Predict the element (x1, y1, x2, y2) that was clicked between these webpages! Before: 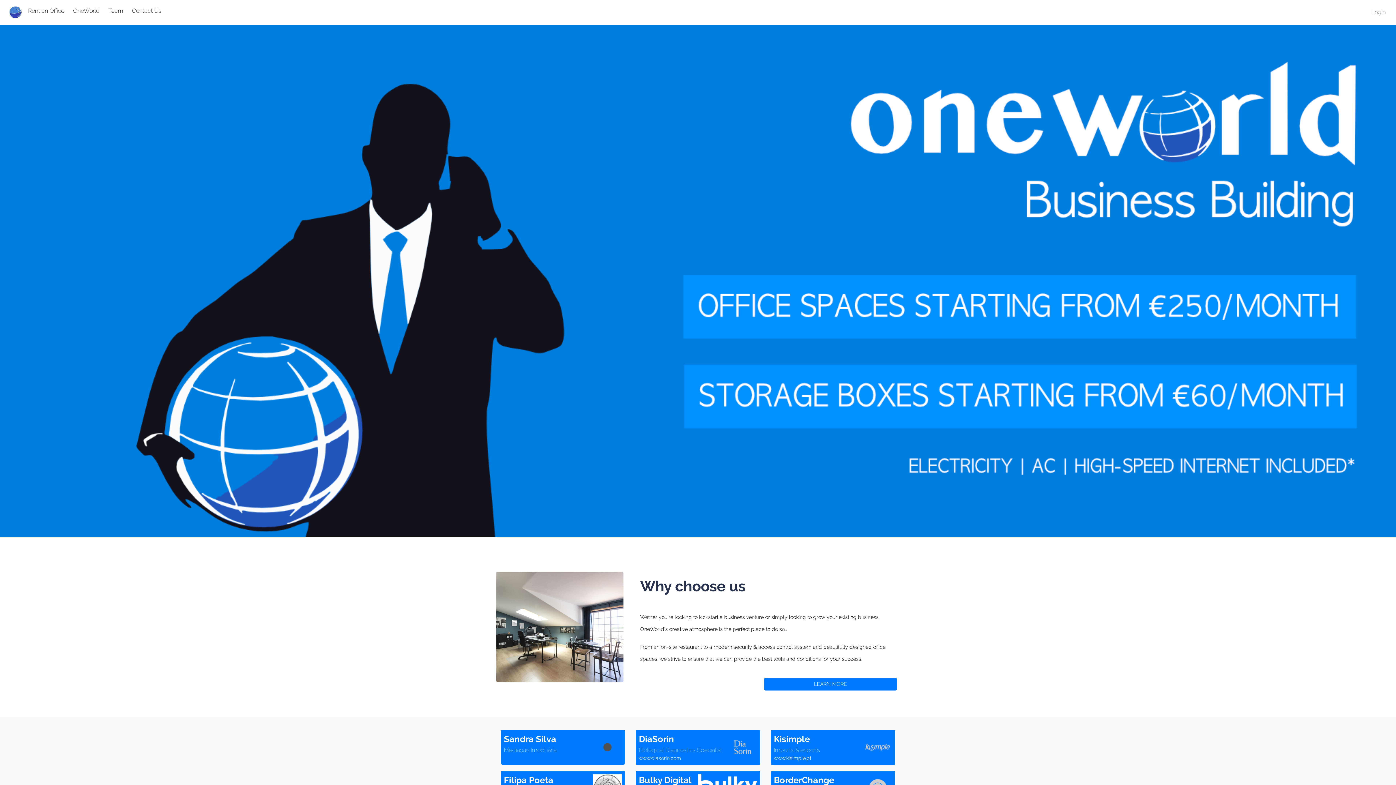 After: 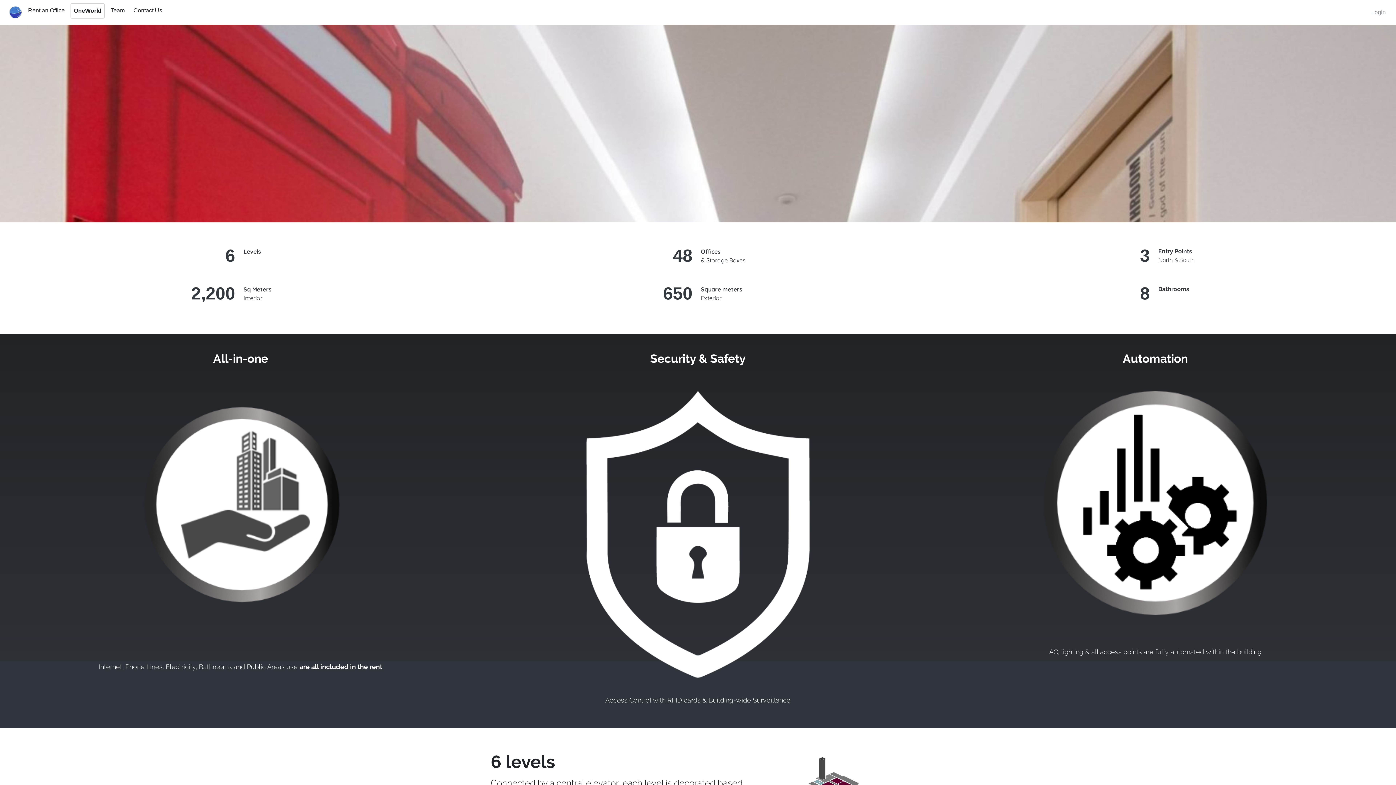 Action: label: LEARN MORE bbox: (764, 678, 897, 690)